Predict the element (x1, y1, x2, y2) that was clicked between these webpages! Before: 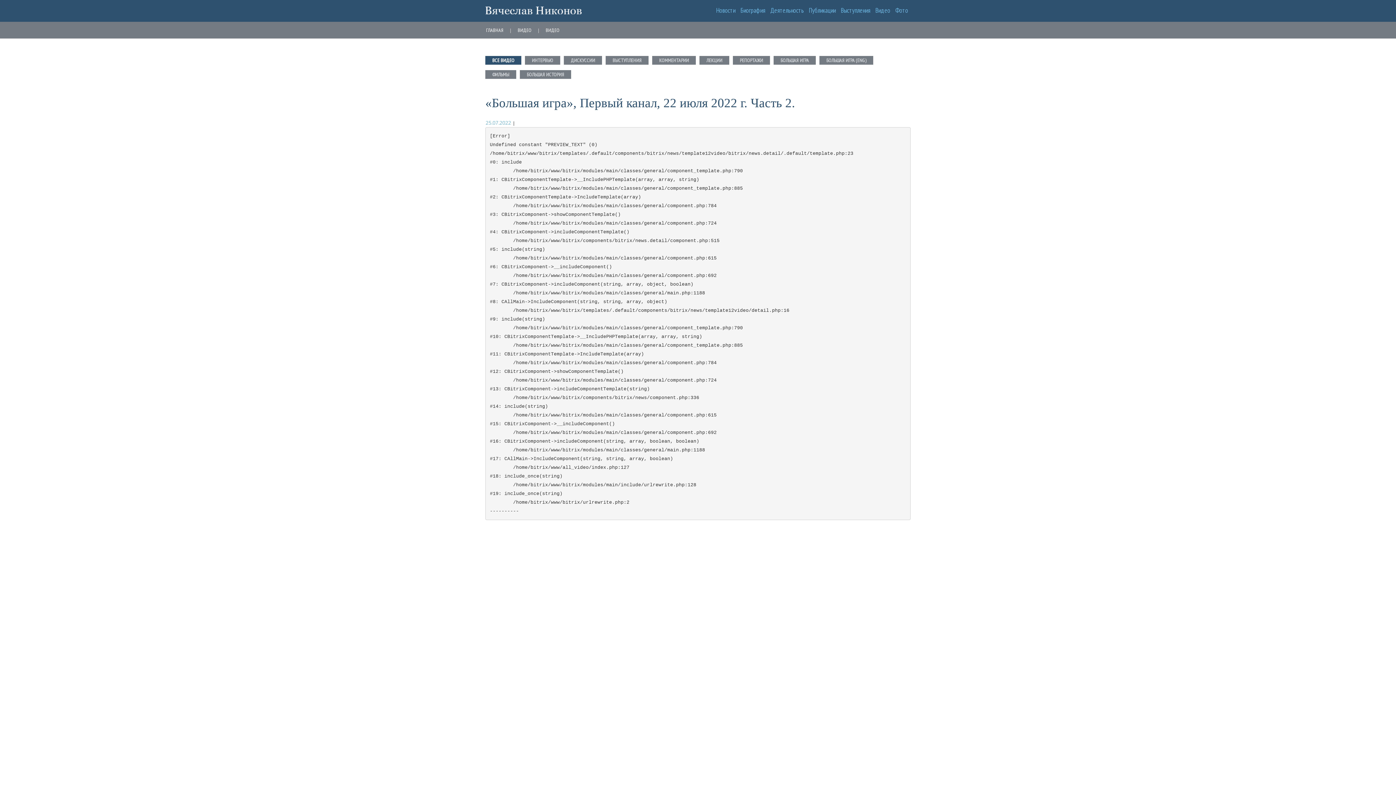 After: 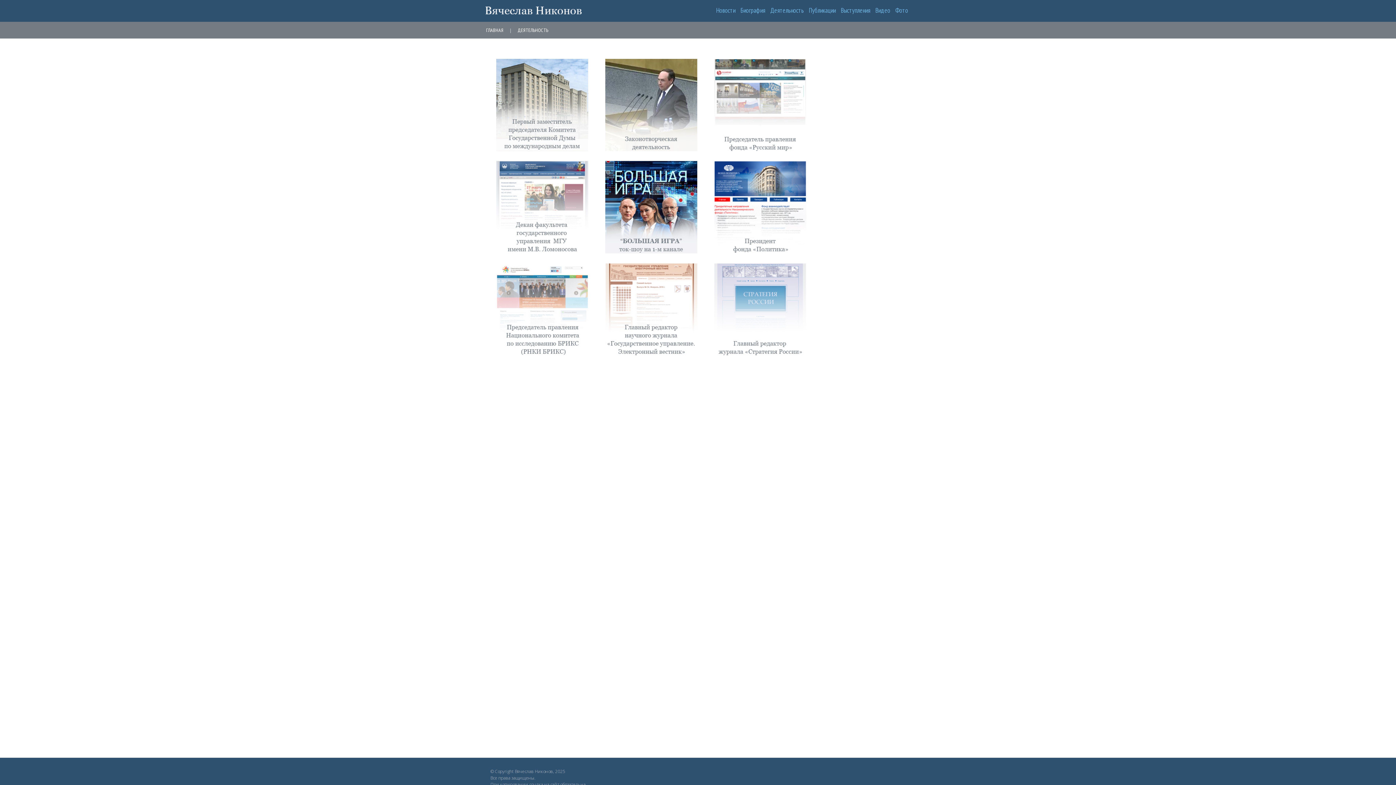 Action: label: Деятельность bbox: (768, 3, 806, 17)